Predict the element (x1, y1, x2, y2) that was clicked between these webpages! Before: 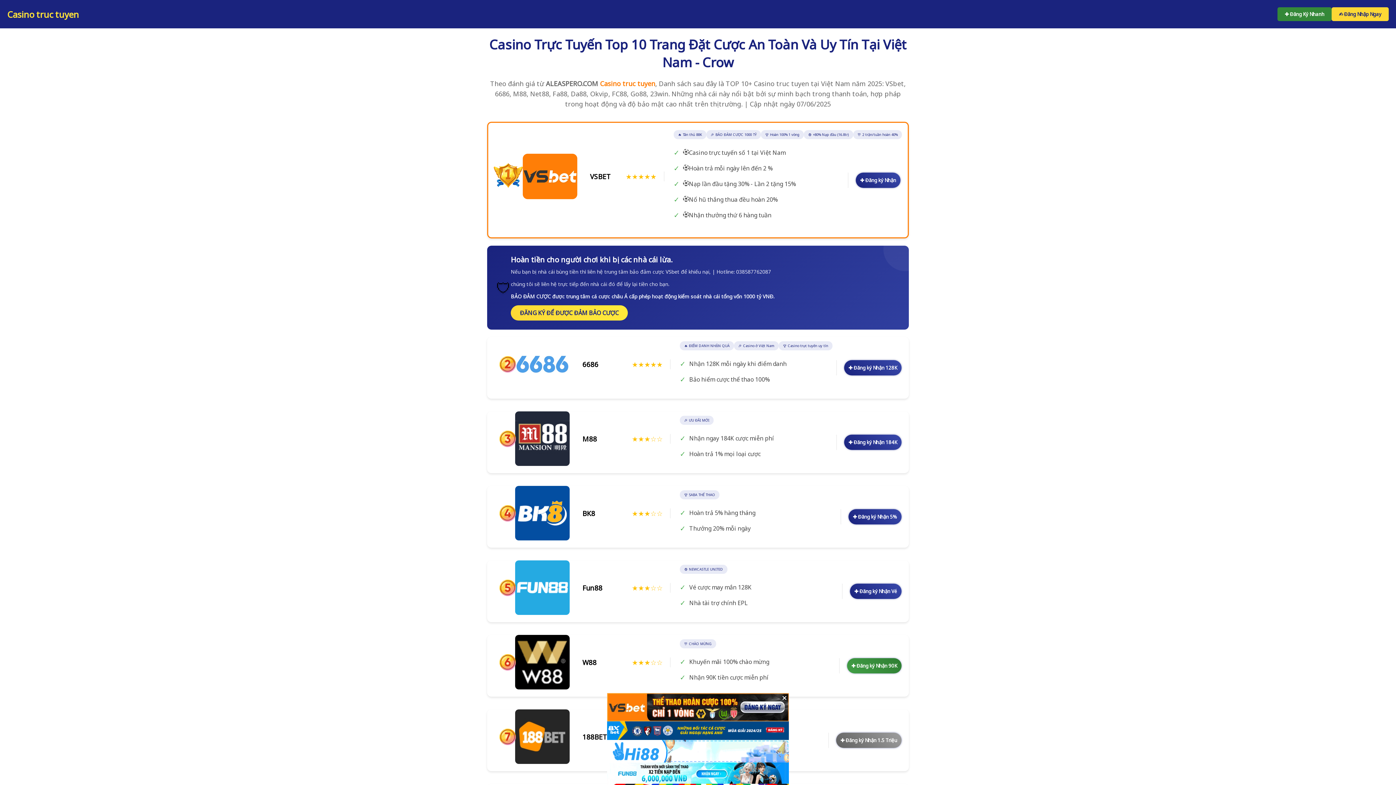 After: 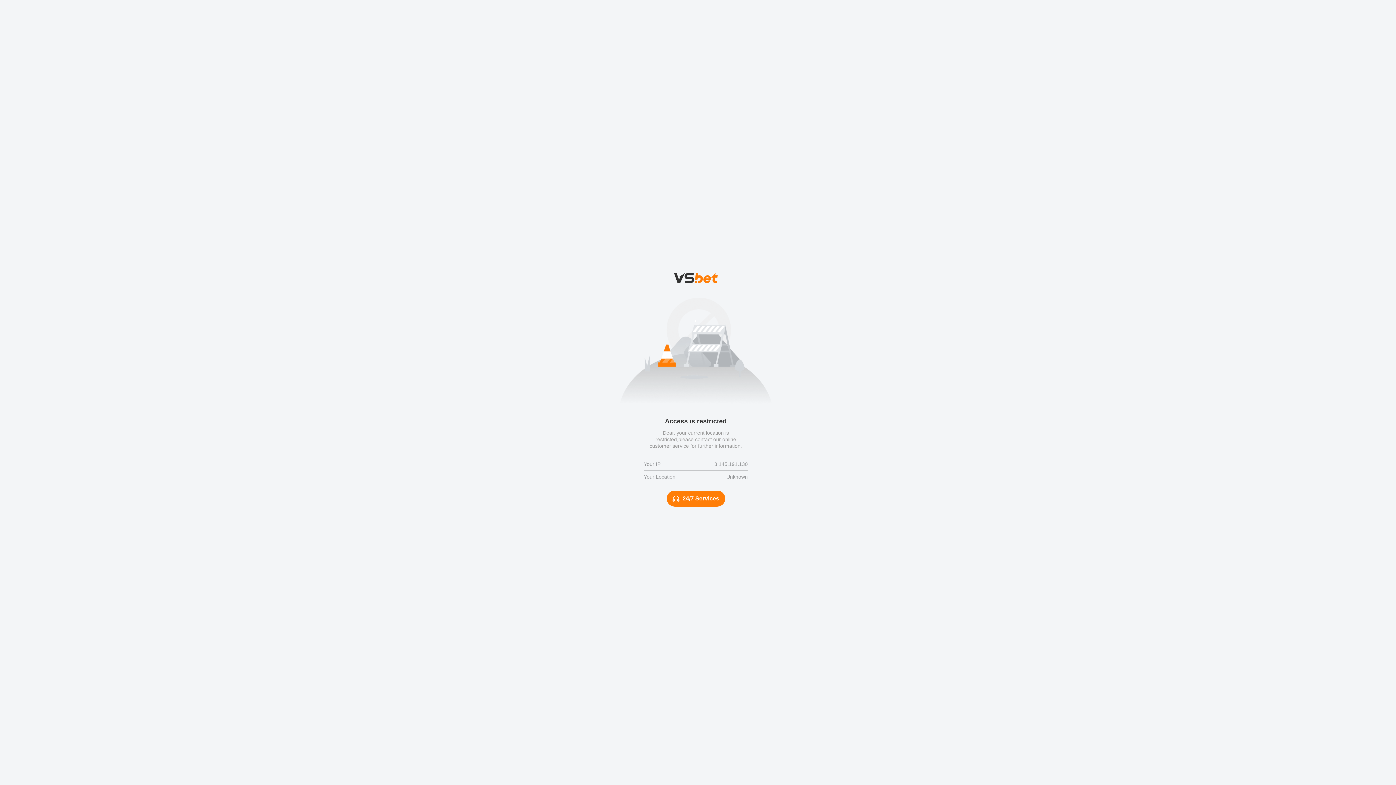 Action: label: ✚ Đăng ký Nhận 5% bbox: (848, 509, 901, 524)